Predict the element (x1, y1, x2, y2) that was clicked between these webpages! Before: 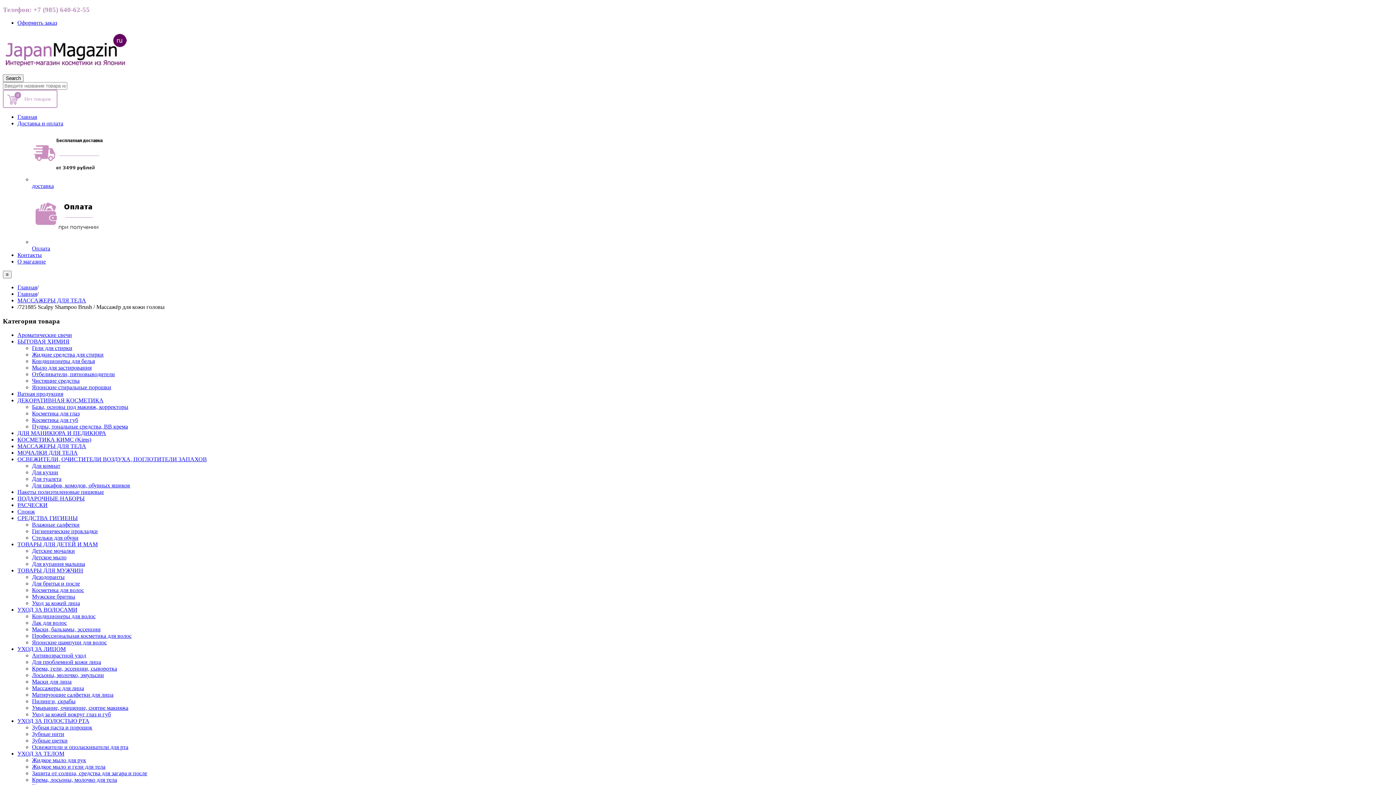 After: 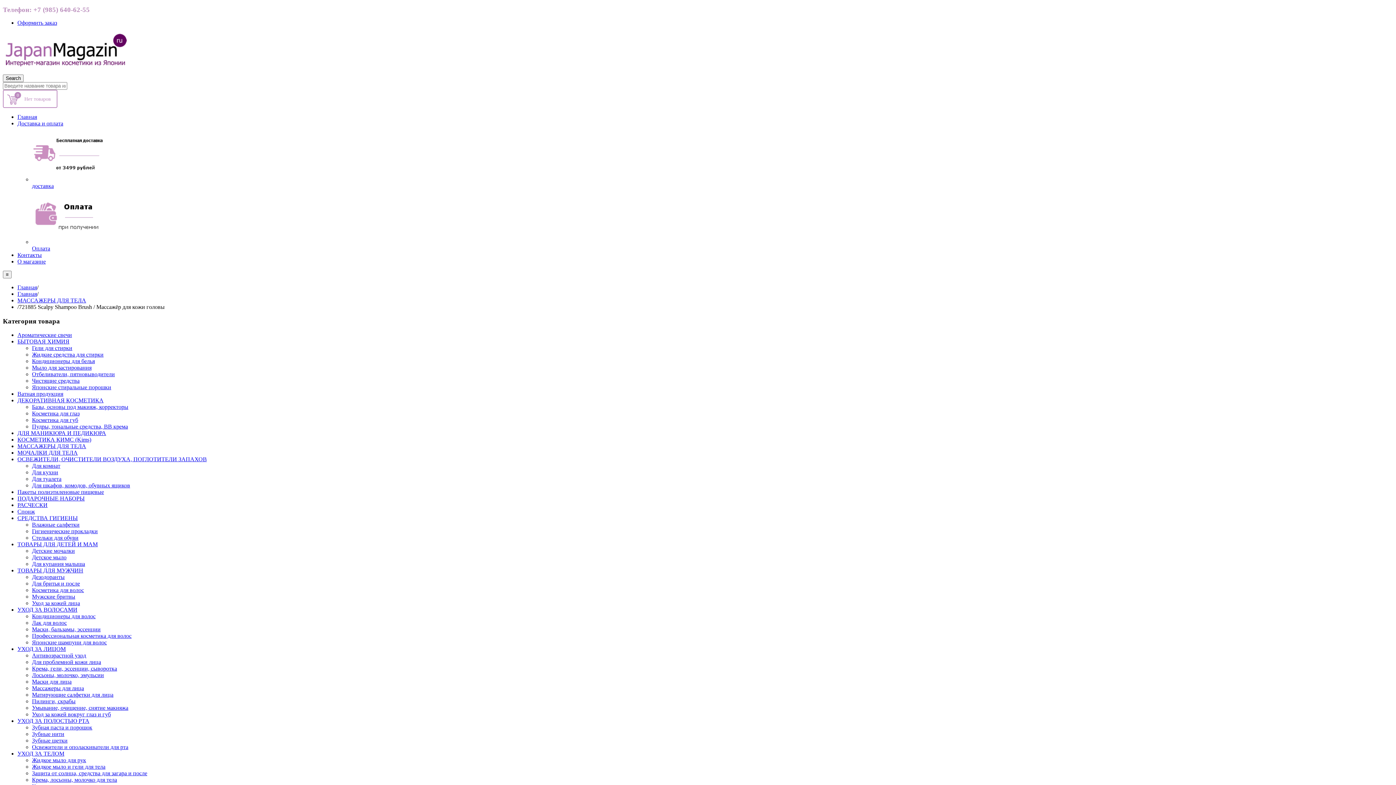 Action: bbox: (32, 724, 92, 731) label: Зубная паста и порошок